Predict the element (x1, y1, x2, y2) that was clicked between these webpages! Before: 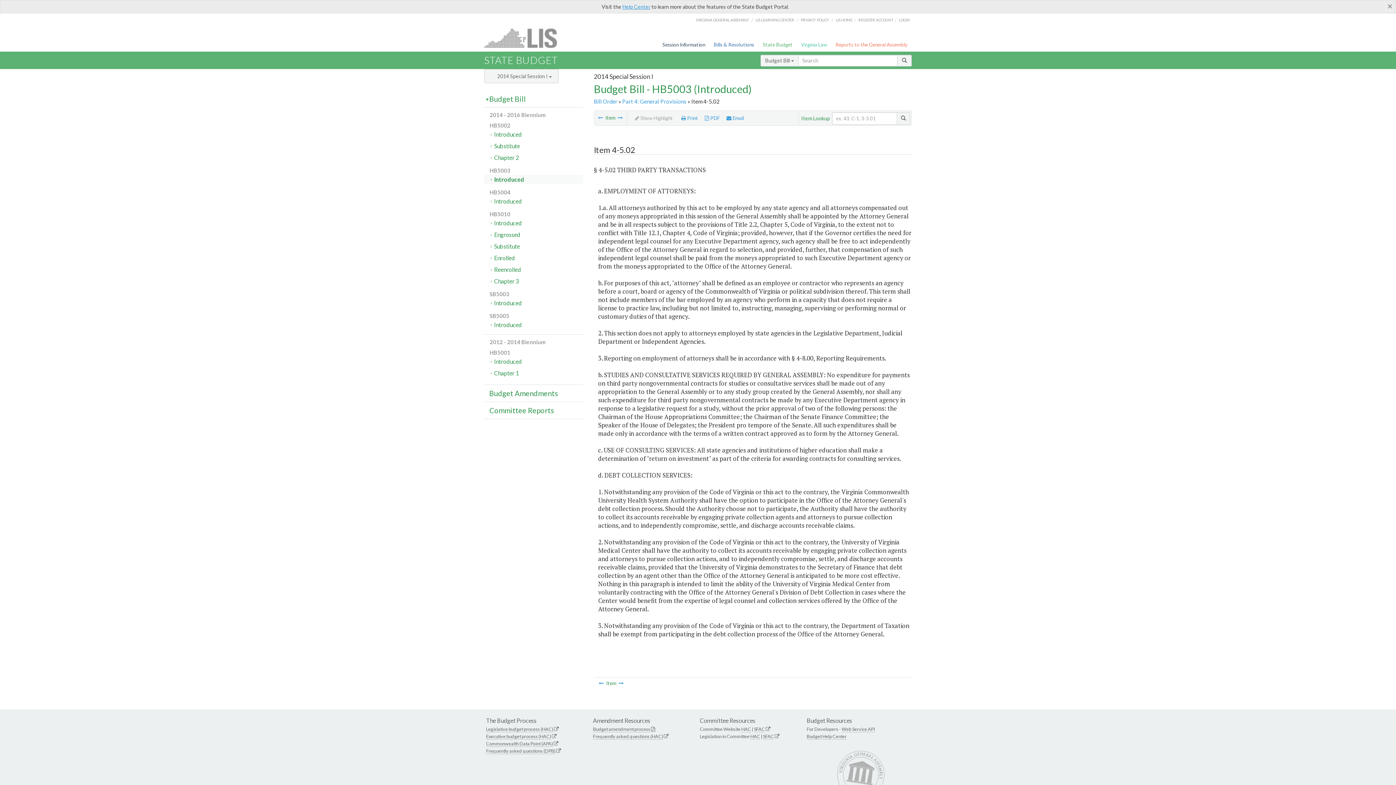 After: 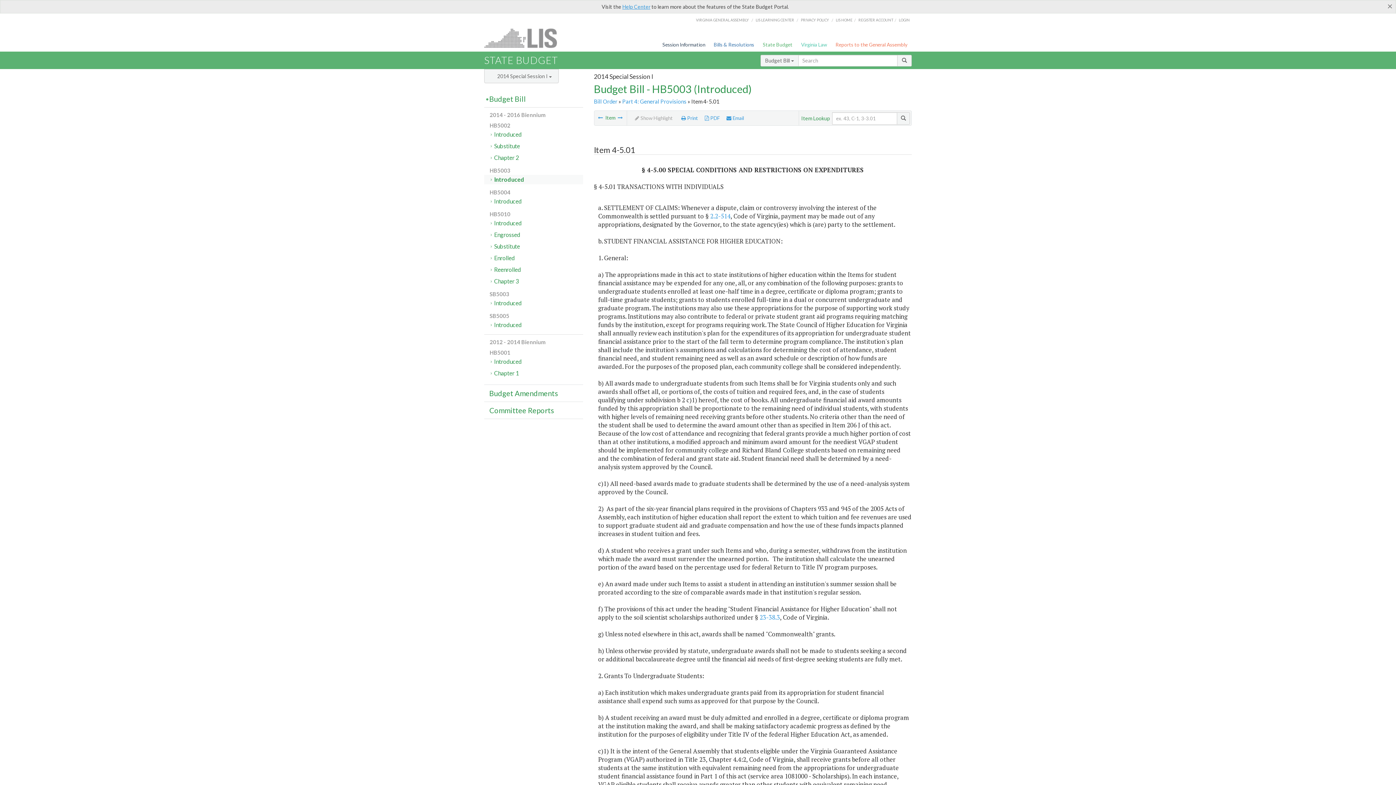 Action: bbox: (598, 680, 604, 686)